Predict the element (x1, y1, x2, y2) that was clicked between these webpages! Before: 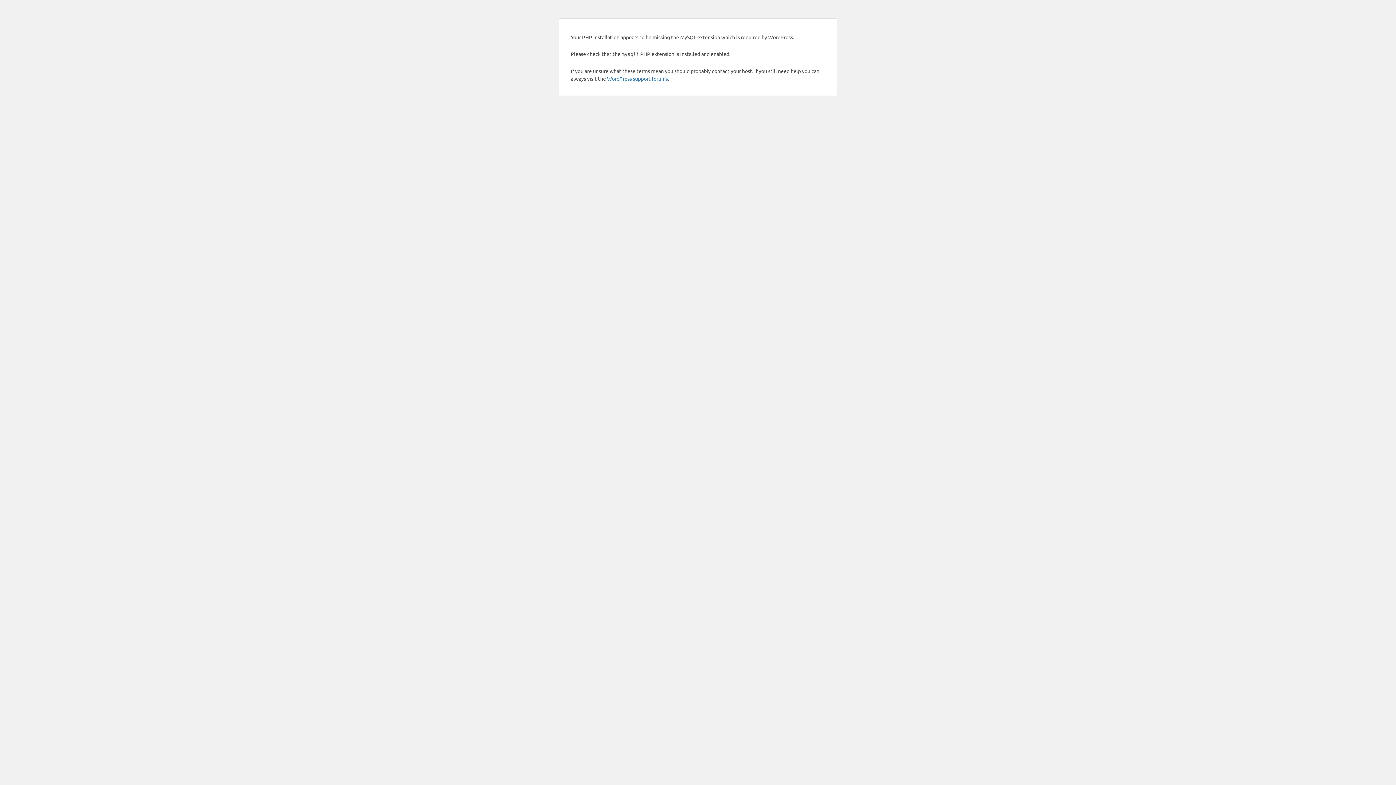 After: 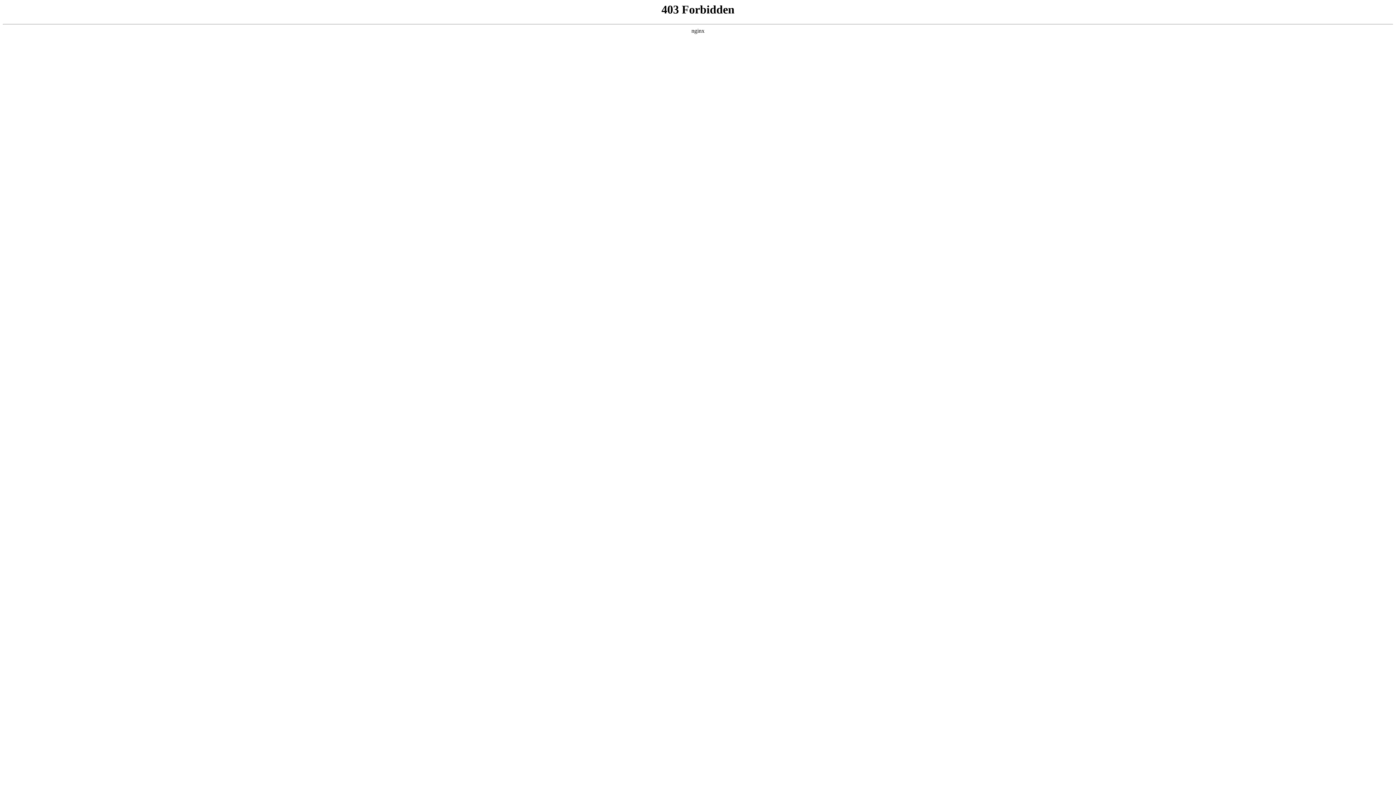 Action: bbox: (607, 75, 668, 81) label: WordPress support forums